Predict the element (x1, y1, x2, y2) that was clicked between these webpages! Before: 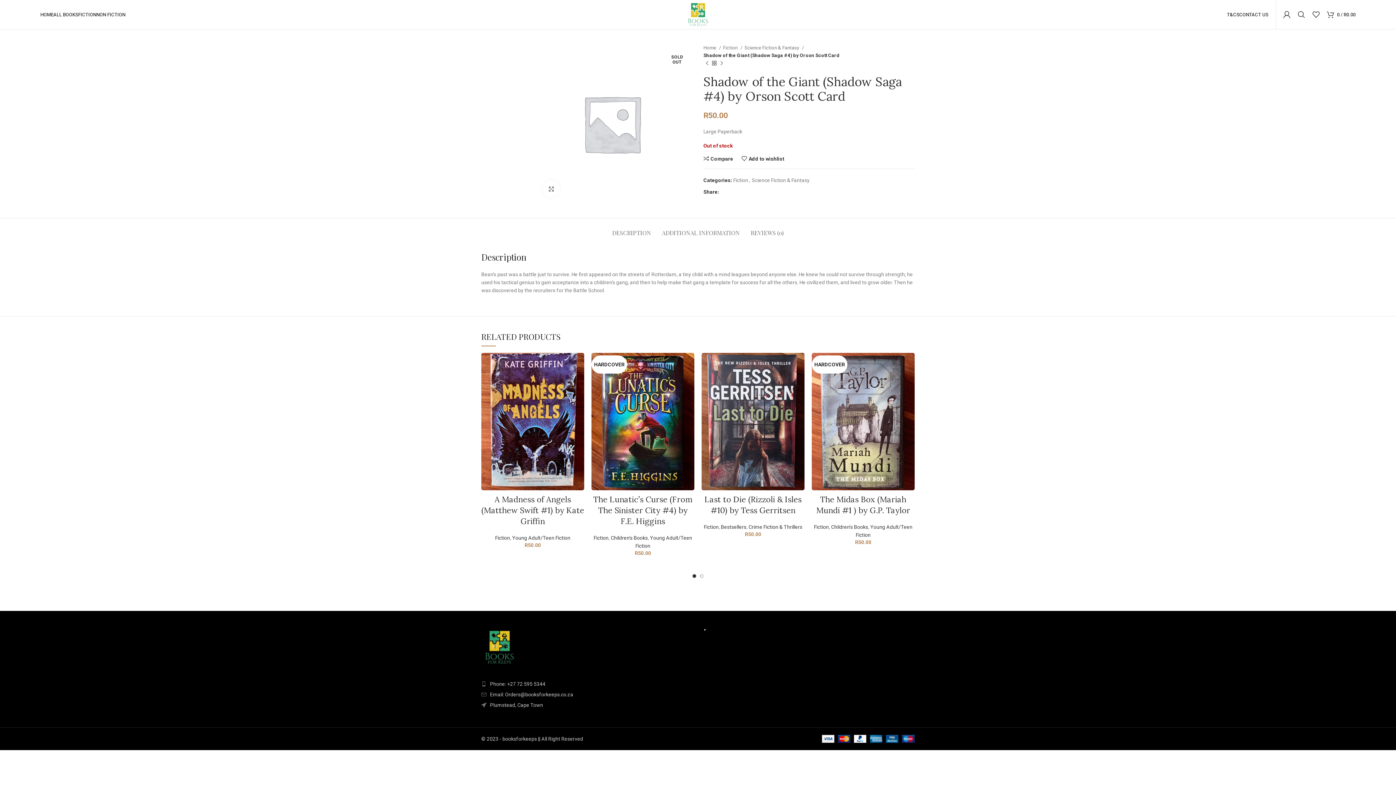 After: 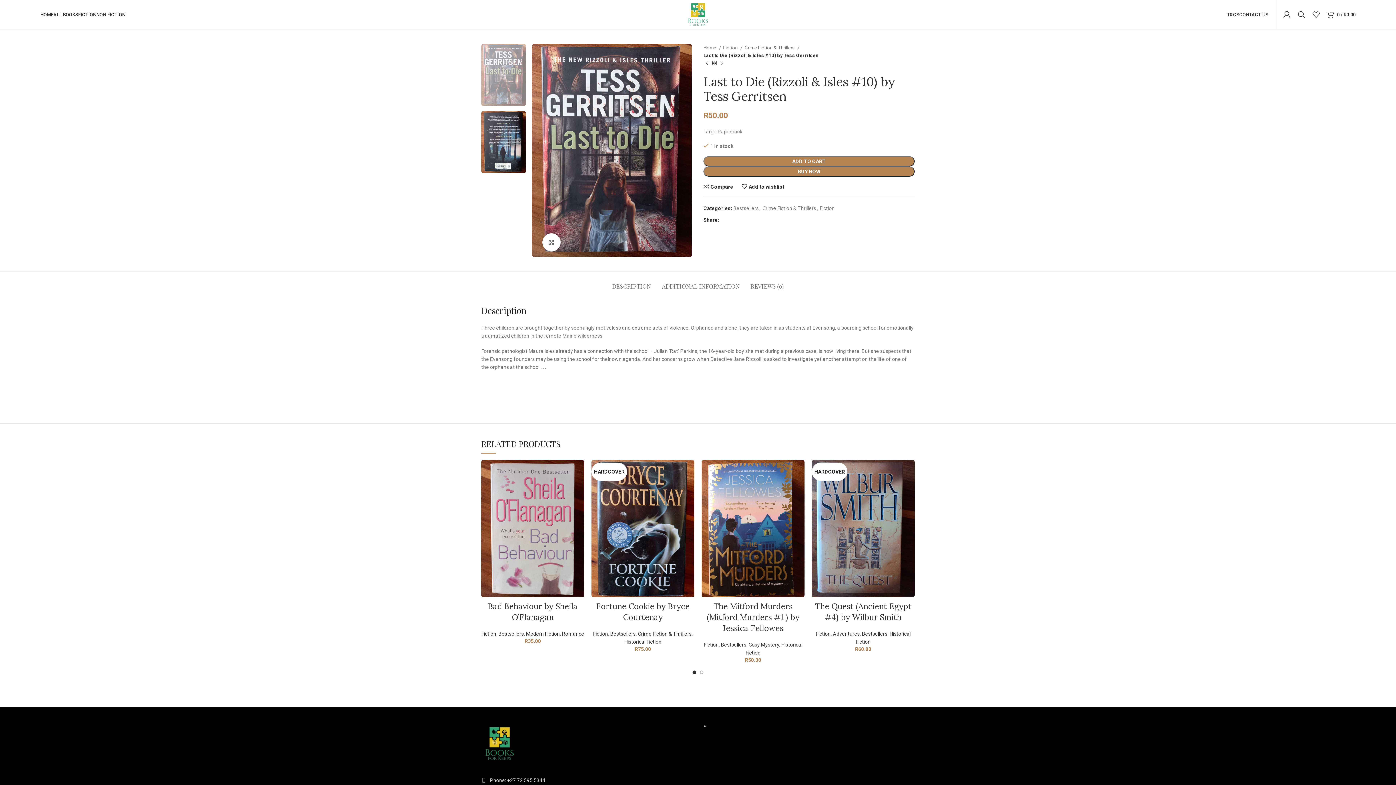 Action: label: Last to Die (Rizzoli & Isles #10) by Tess Gerritsen bbox: (704, 494, 801, 515)